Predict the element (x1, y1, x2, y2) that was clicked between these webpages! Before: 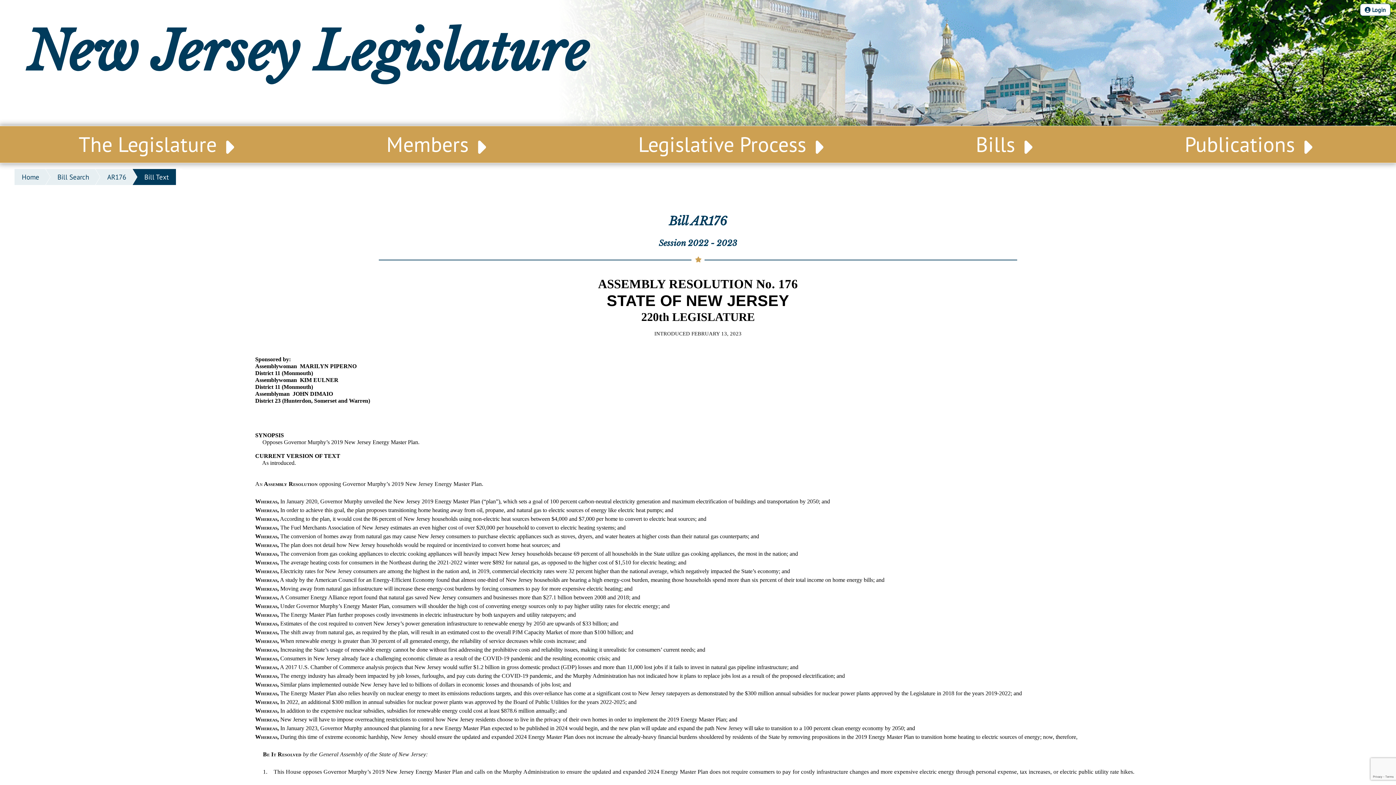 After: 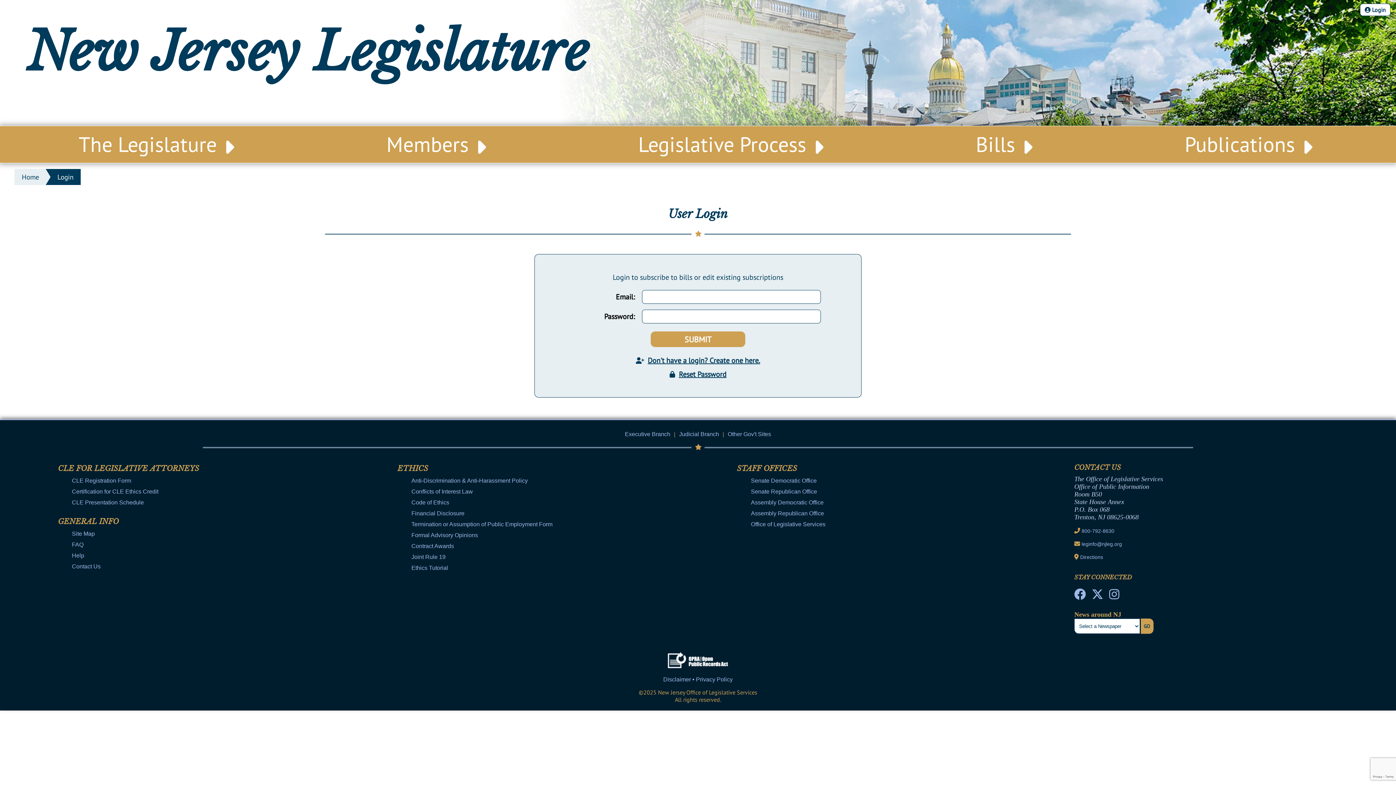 Action: bbox: (1360, 3, 1390, 16) label:  Login